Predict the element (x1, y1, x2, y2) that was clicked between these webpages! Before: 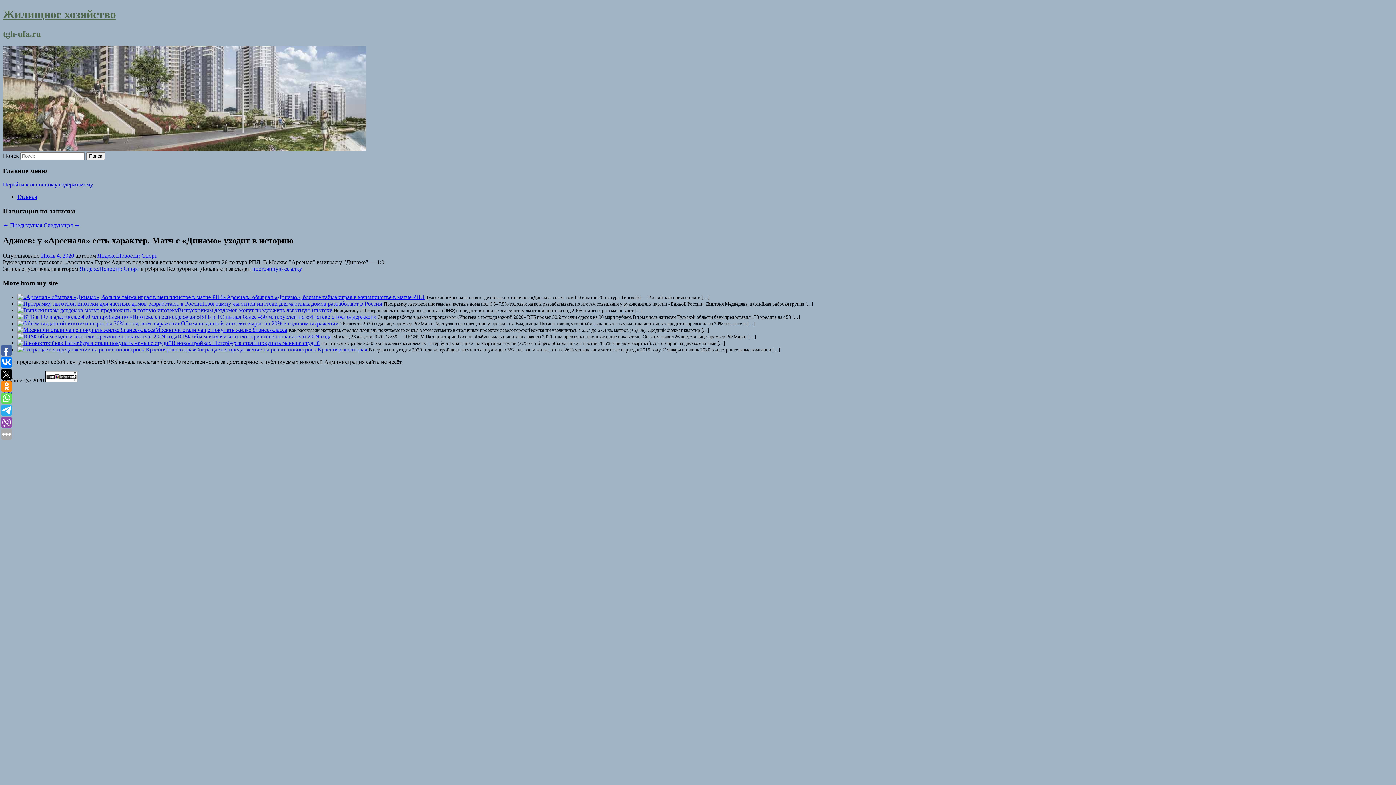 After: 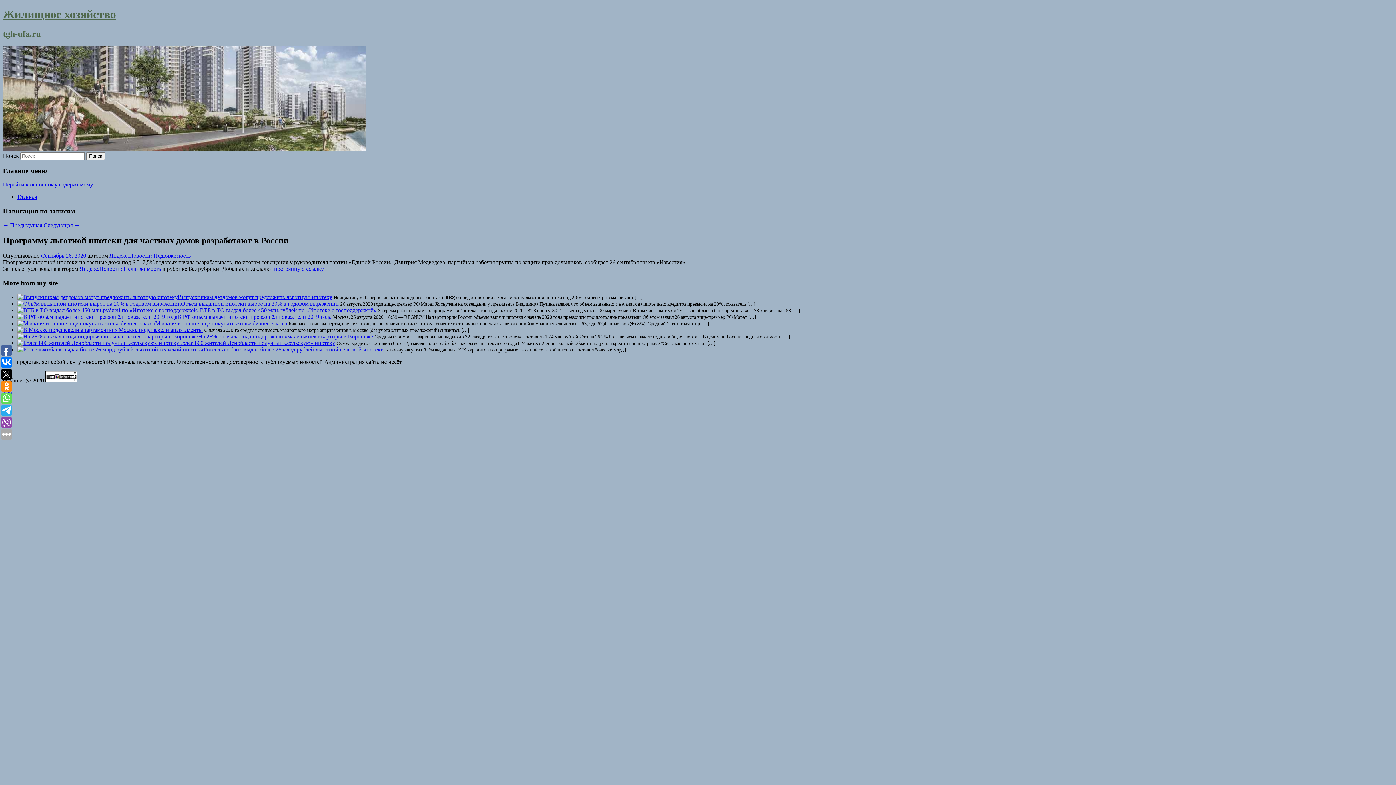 Action: bbox: (17, 300, 202, 306)